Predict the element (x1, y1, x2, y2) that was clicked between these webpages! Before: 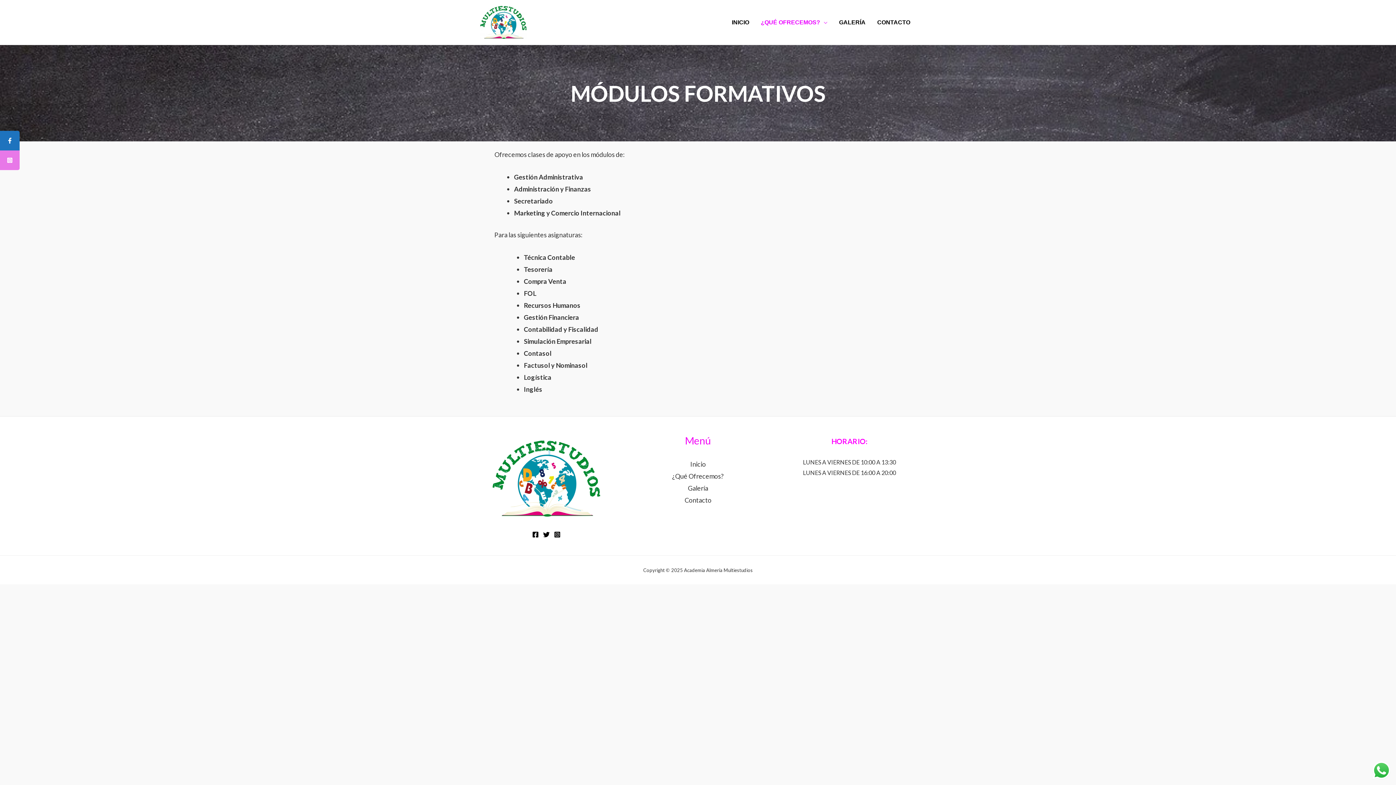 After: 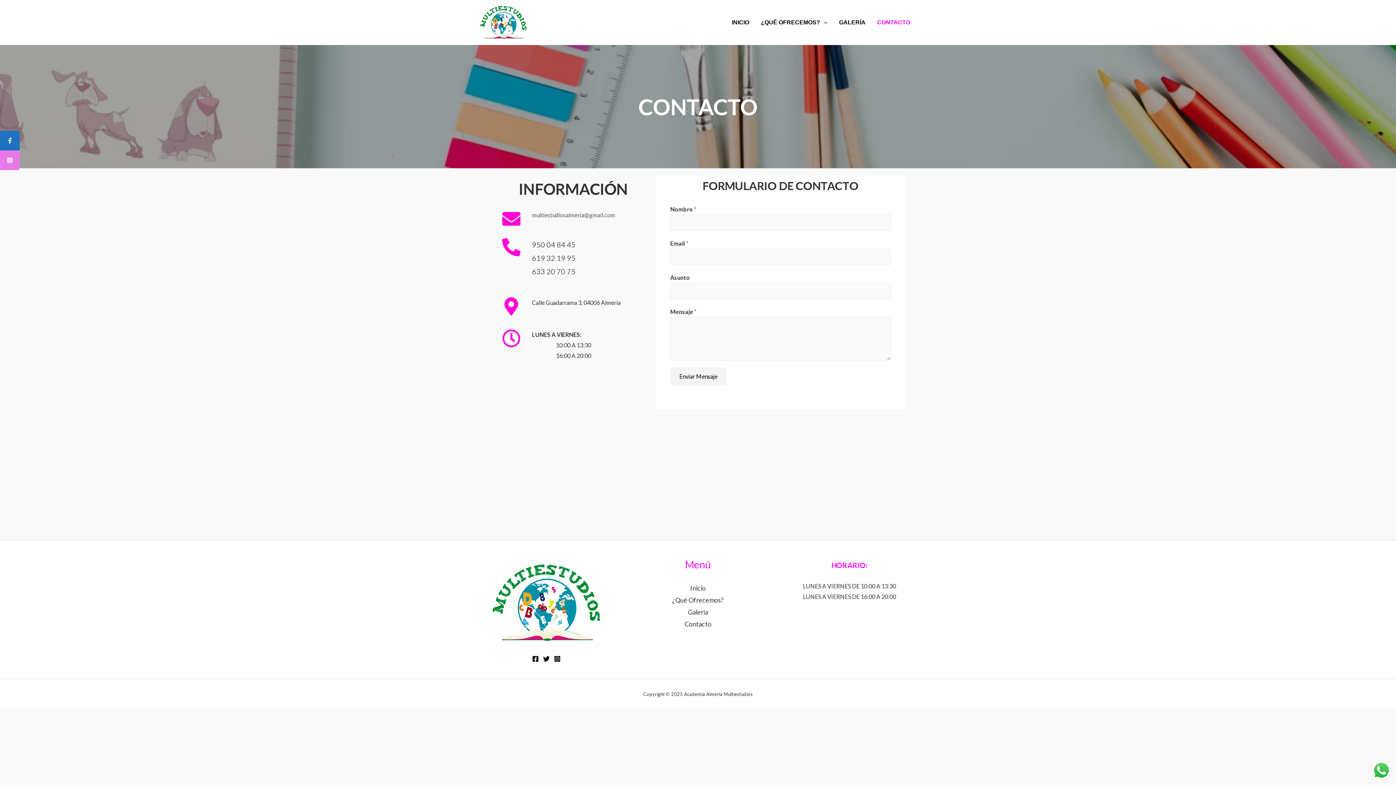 Action: bbox: (871, 9, 916, 35) label: CONTACTO